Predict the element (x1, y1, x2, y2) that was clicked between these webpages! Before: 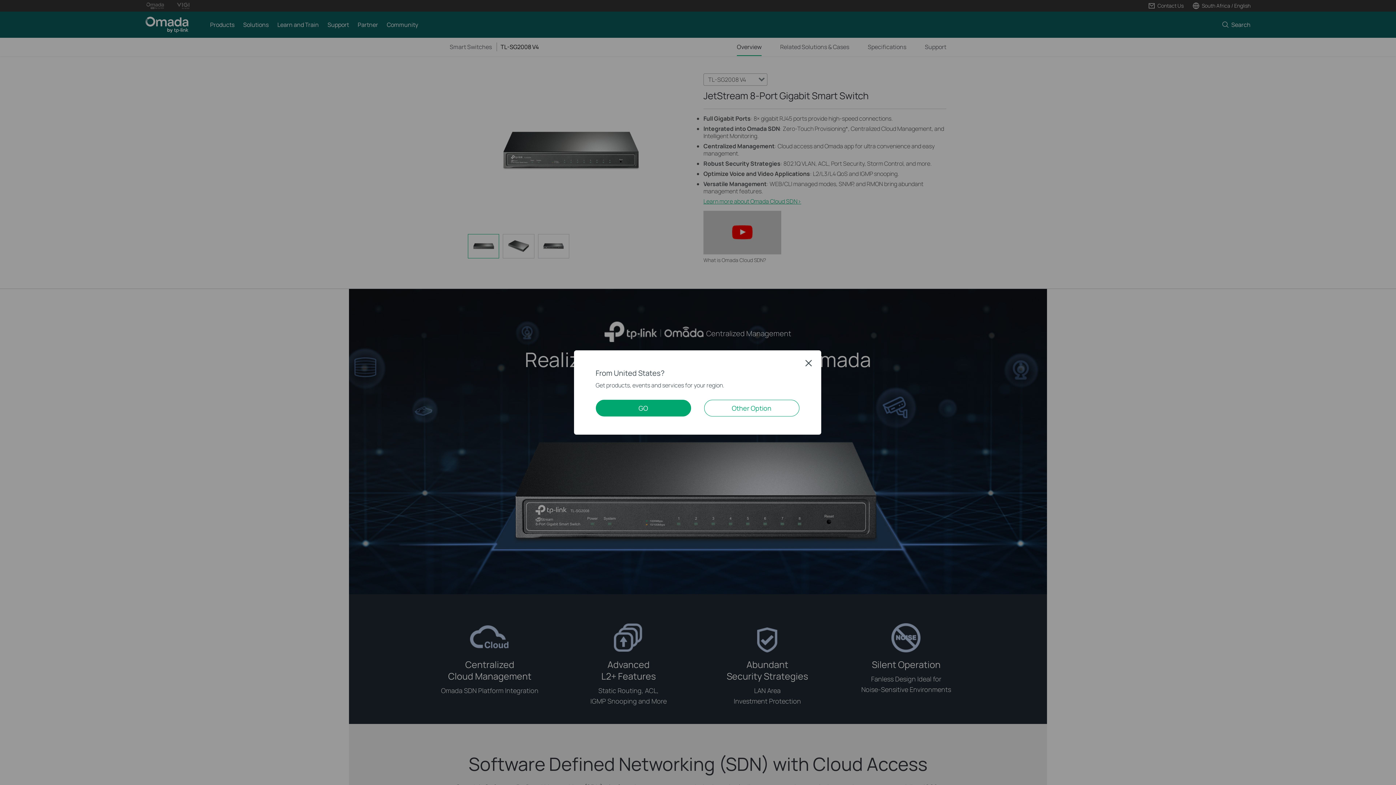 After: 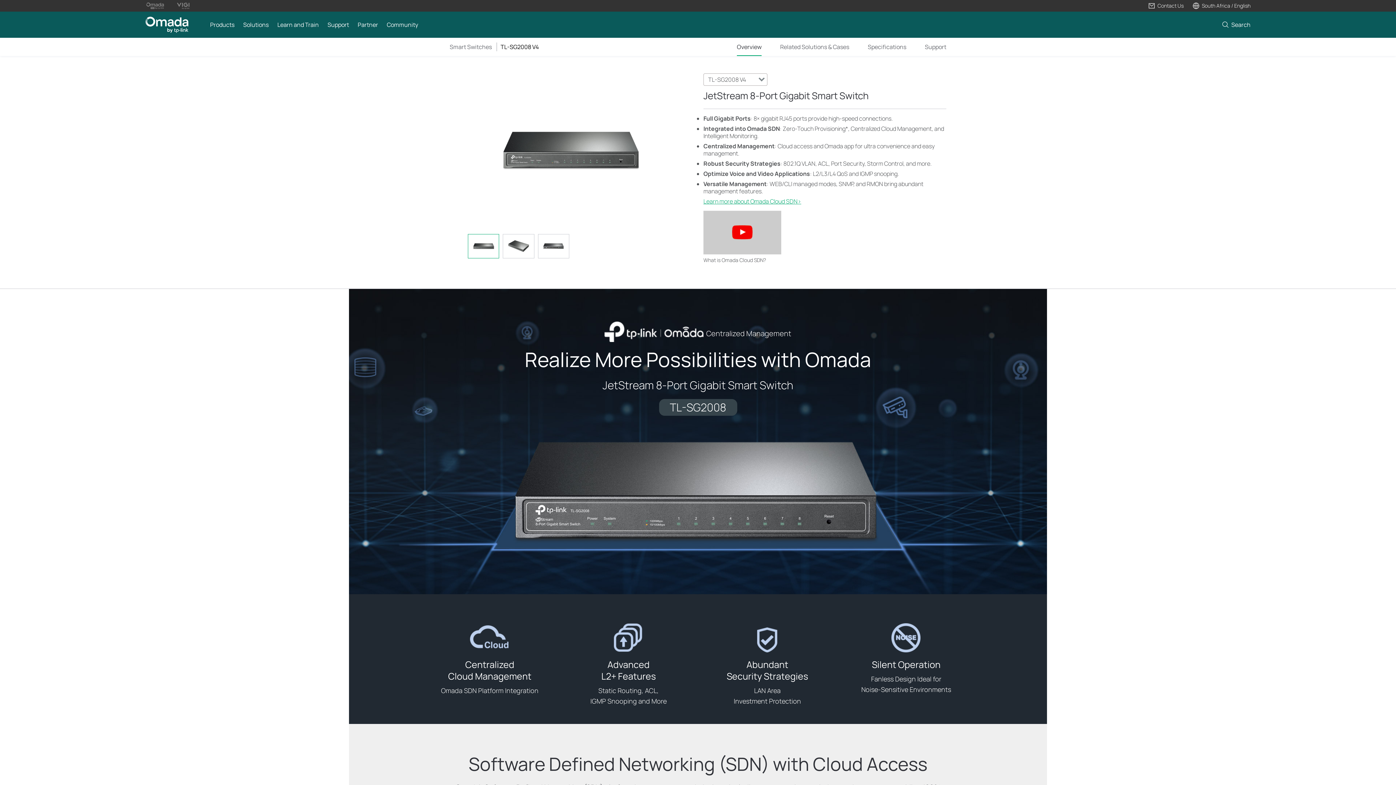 Action: bbox: (805, 359, 812, 366) label: Close